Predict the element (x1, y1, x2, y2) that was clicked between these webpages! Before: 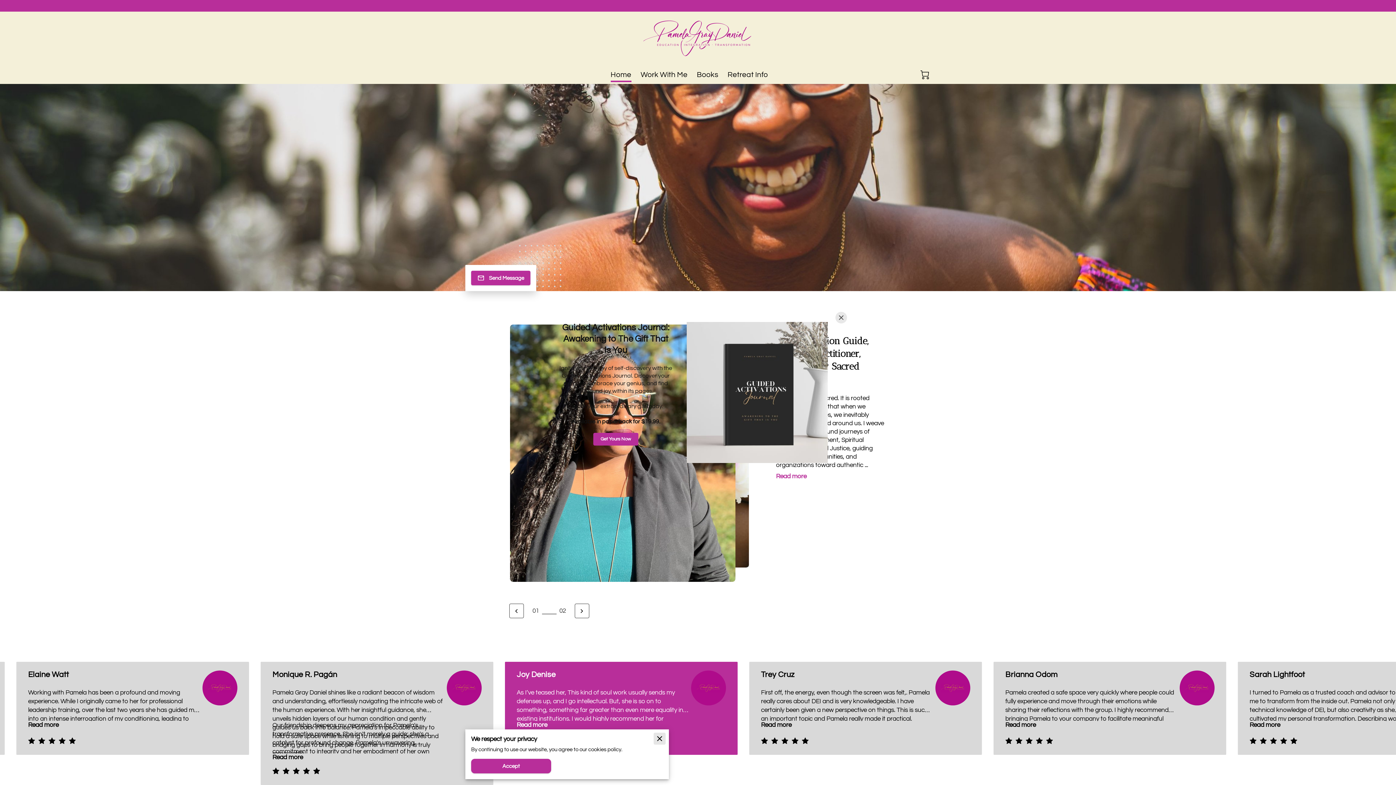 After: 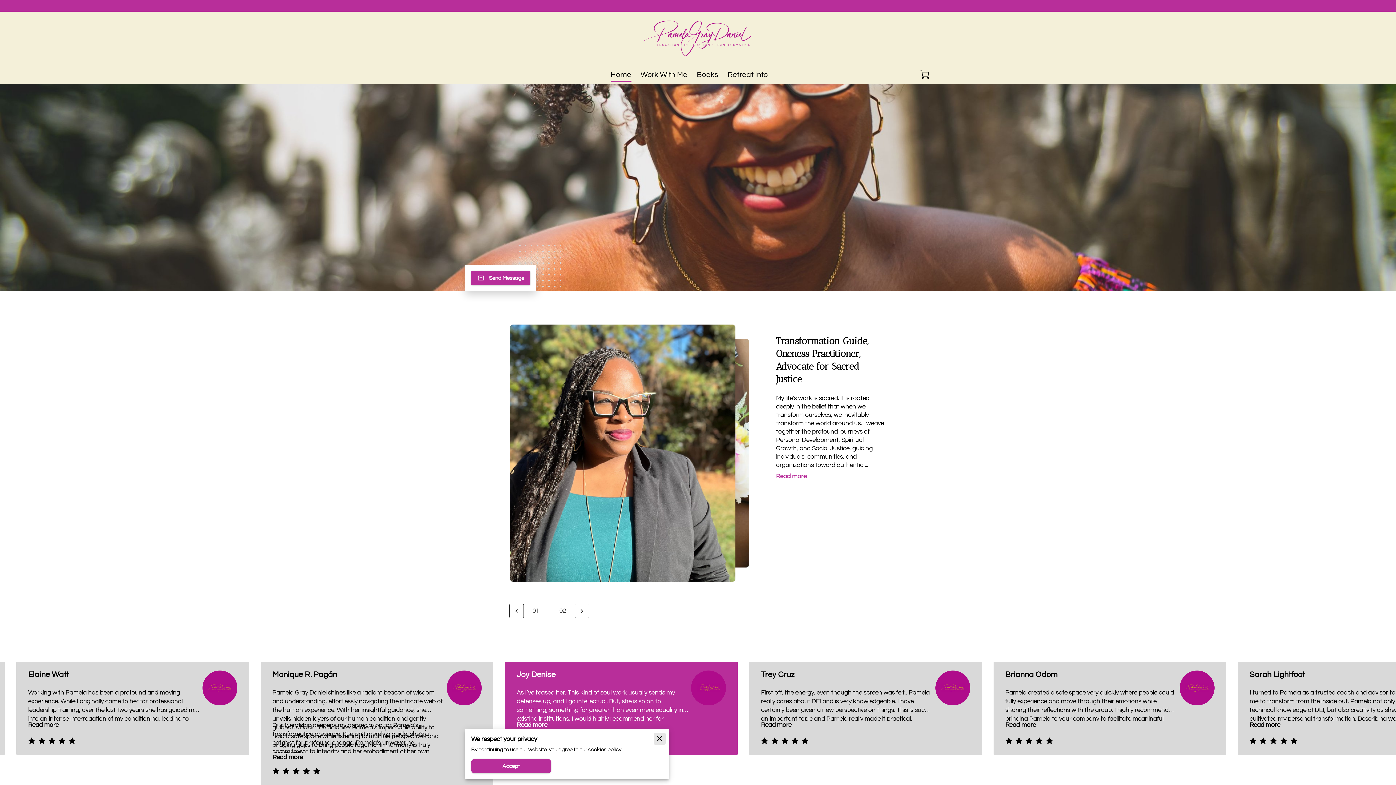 Action: bbox: (835, 312, 847, 323) label: Close